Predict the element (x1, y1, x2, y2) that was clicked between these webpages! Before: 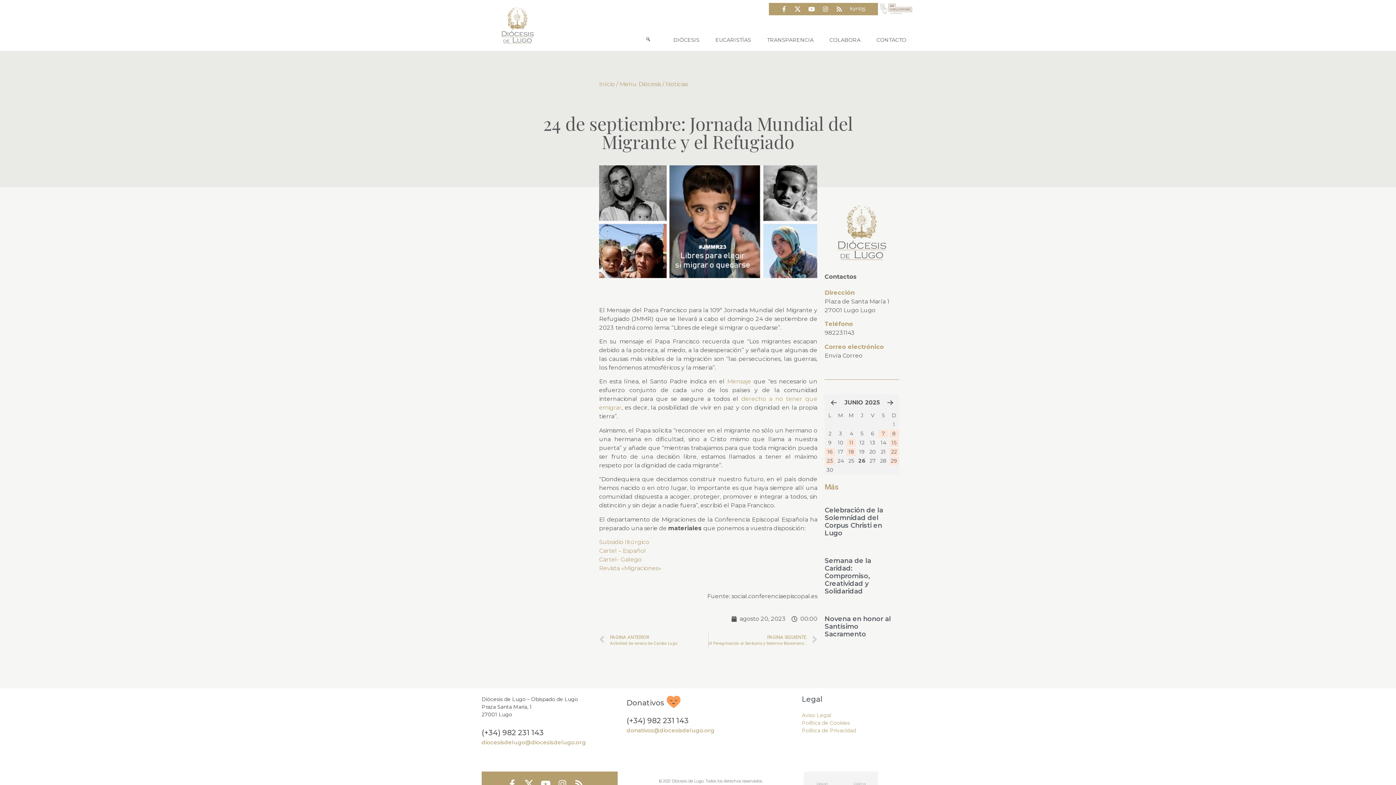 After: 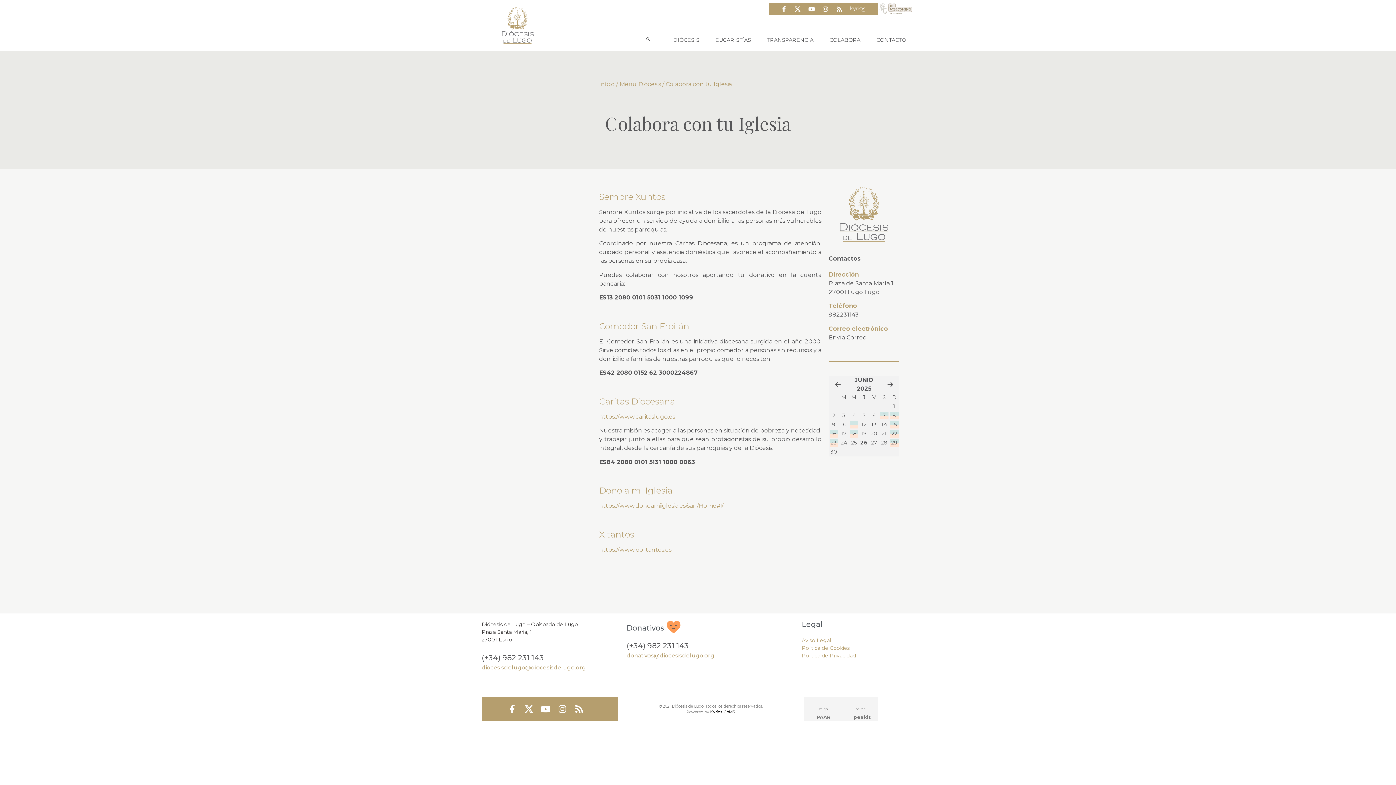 Action: label: COLABORA bbox: (821, 29, 868, 50)